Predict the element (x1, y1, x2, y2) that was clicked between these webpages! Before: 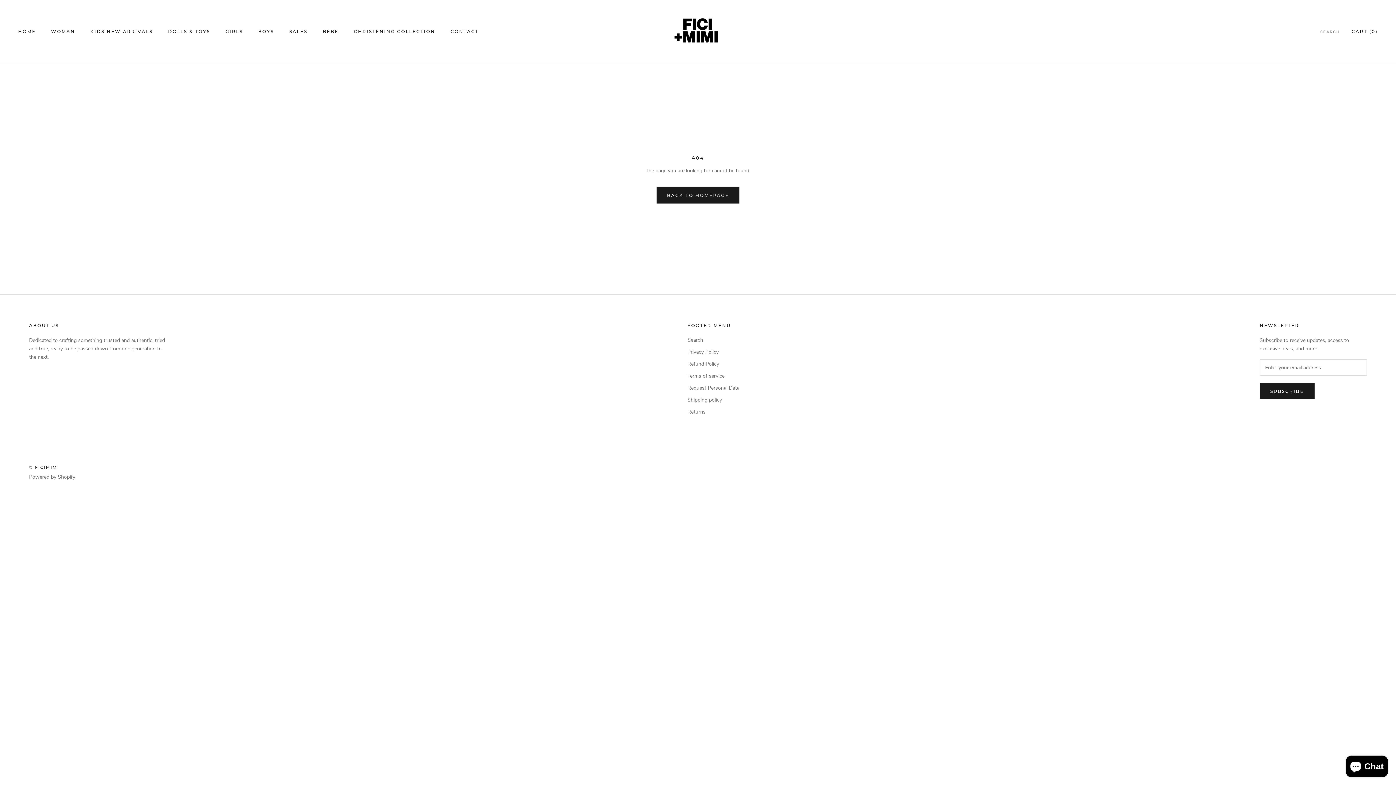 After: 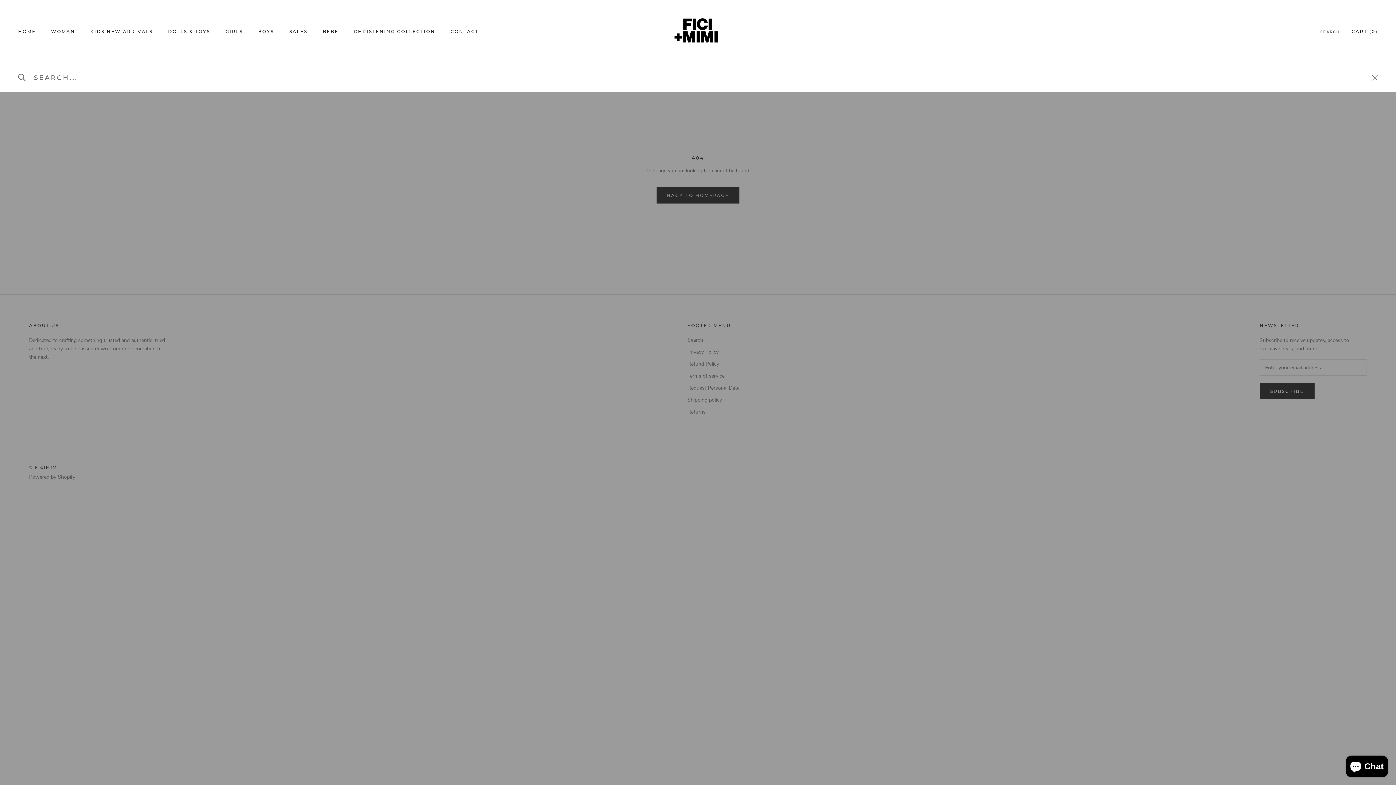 Action: bbox: (1320, 29, 1340, 35) label: SEARCH